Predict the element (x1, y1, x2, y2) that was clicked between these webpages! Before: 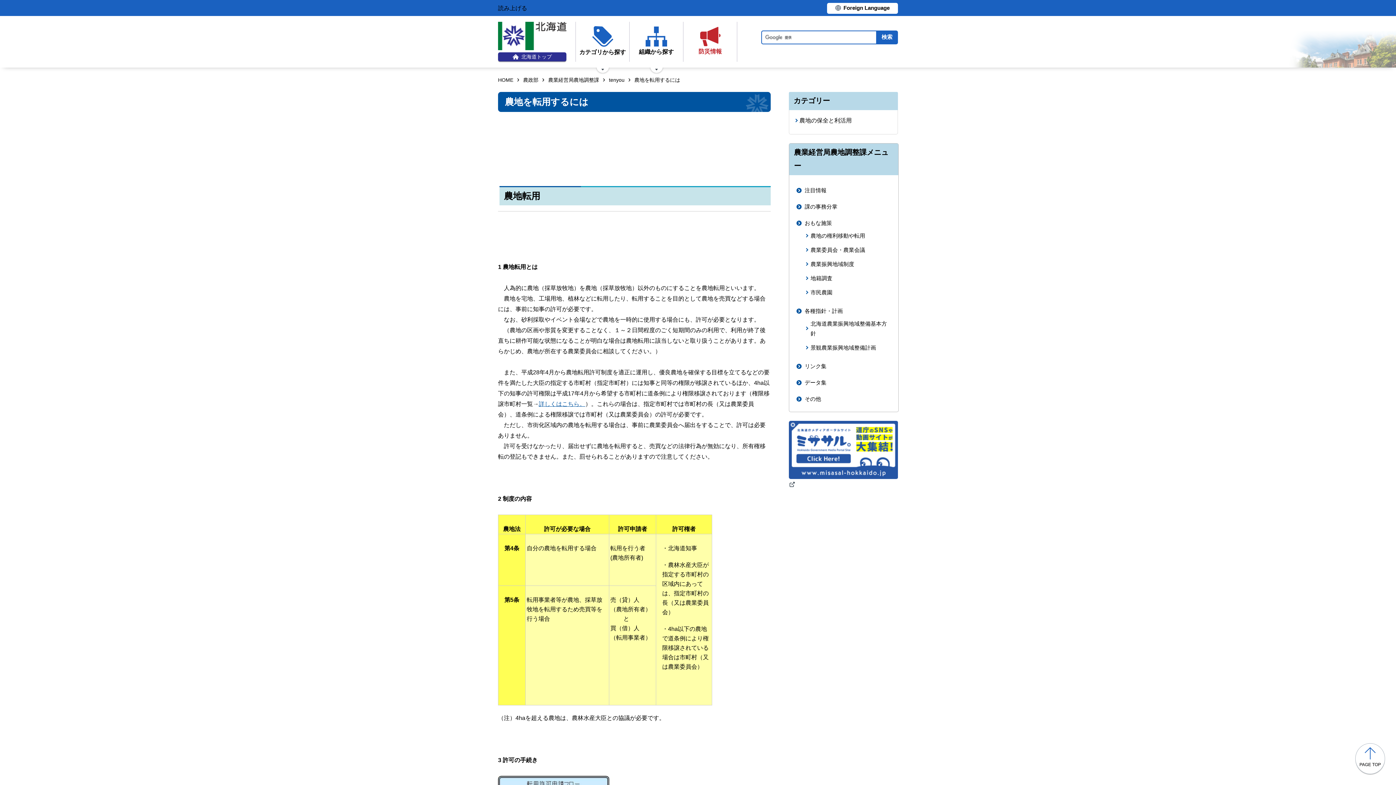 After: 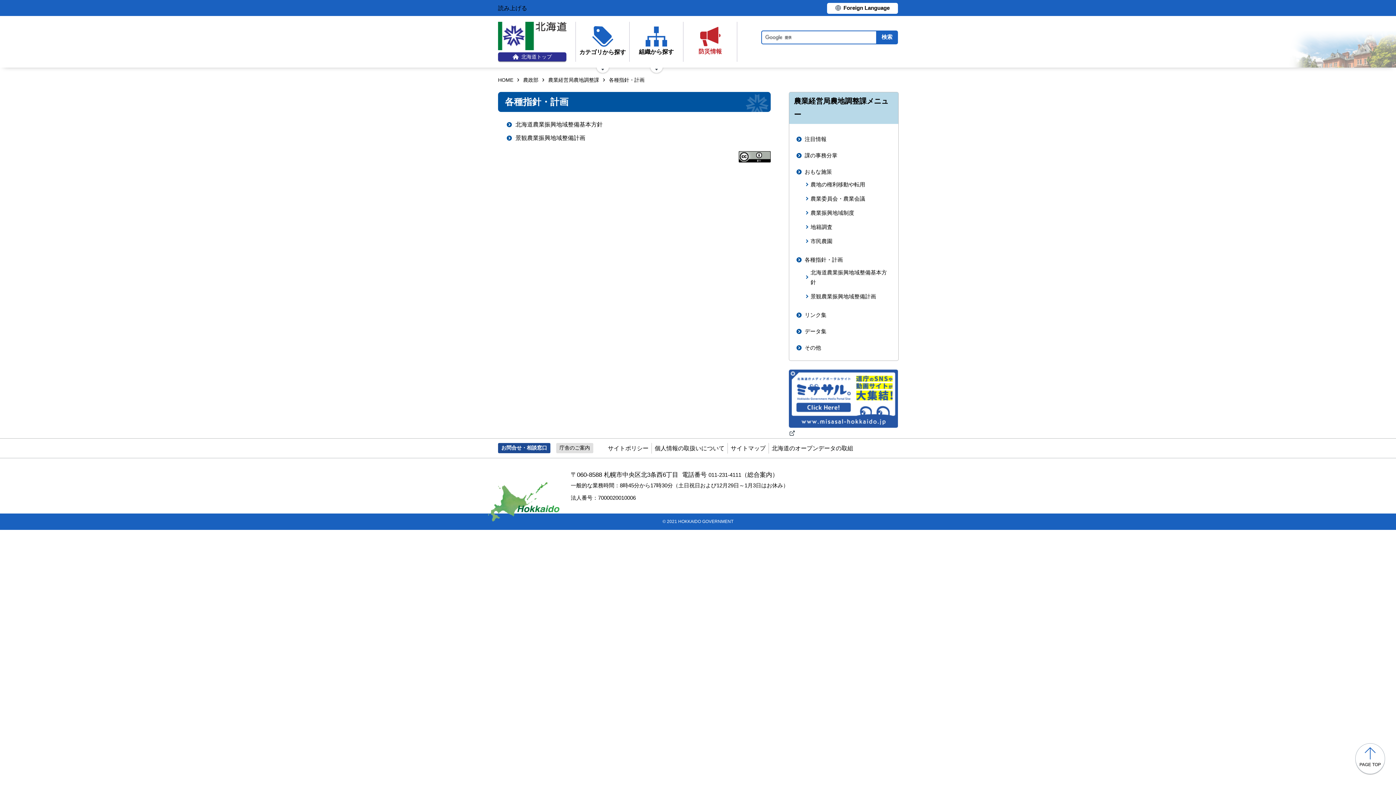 Action: label: 各種指針・計画 bbox: (796, 306, 891, 315)